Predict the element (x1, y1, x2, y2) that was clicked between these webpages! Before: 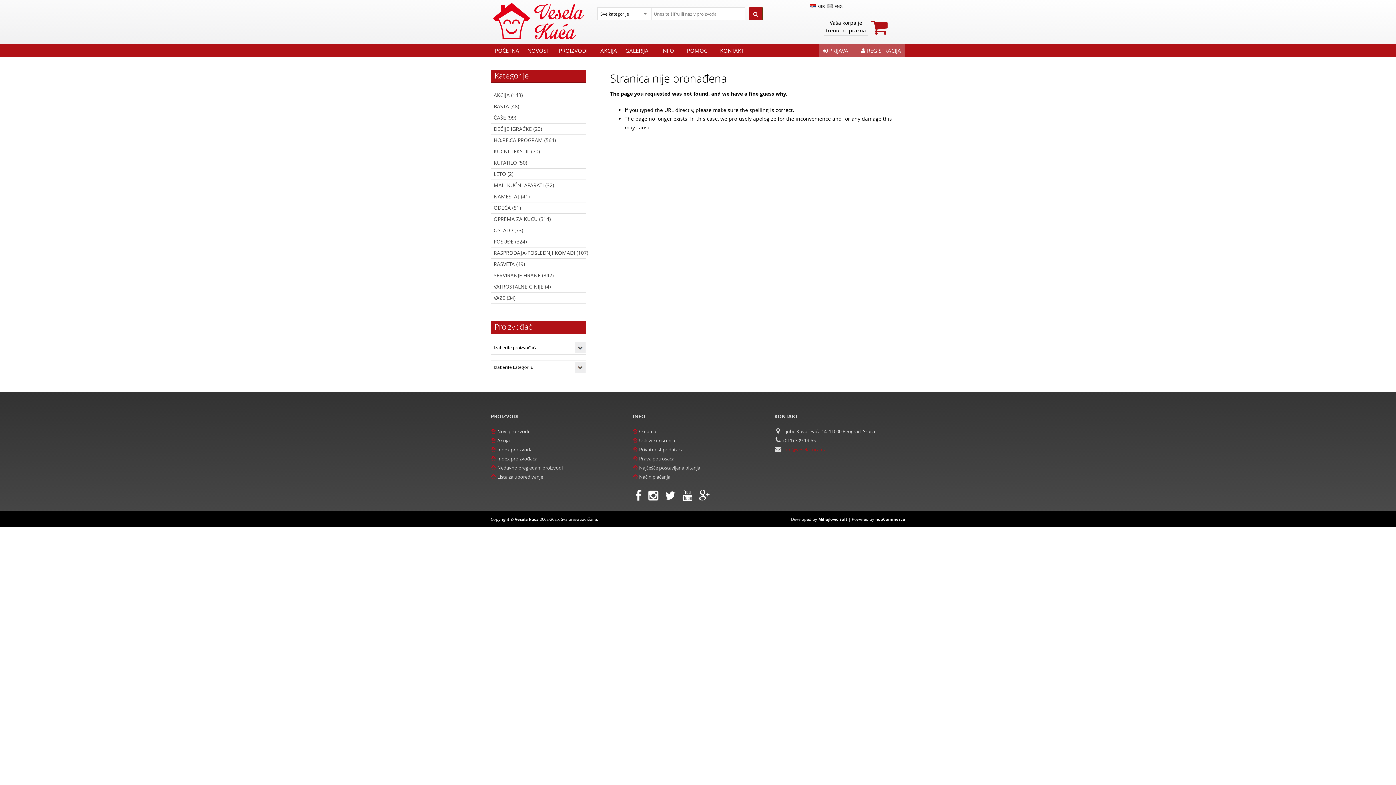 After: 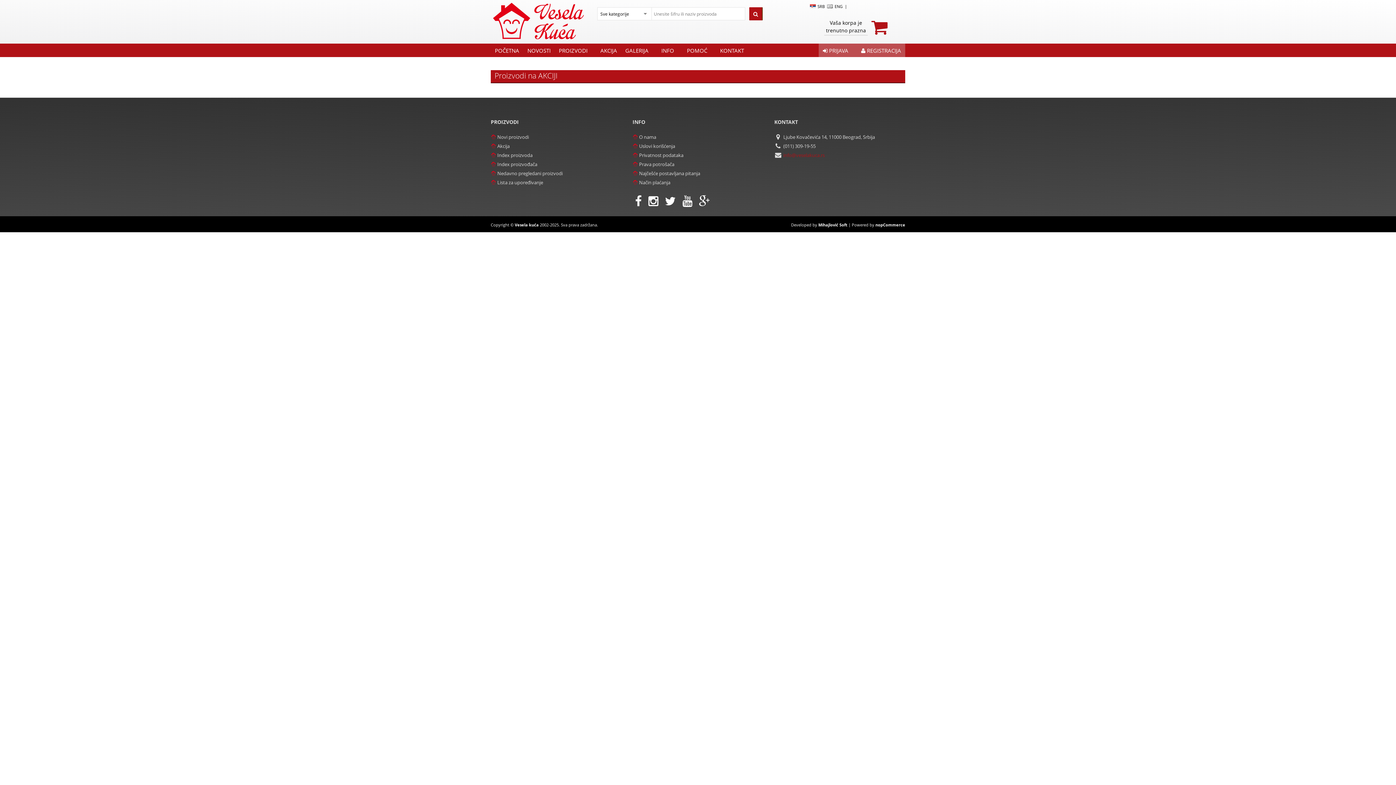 Action: bbox: (490, 436, 509, 444) label: Akcija